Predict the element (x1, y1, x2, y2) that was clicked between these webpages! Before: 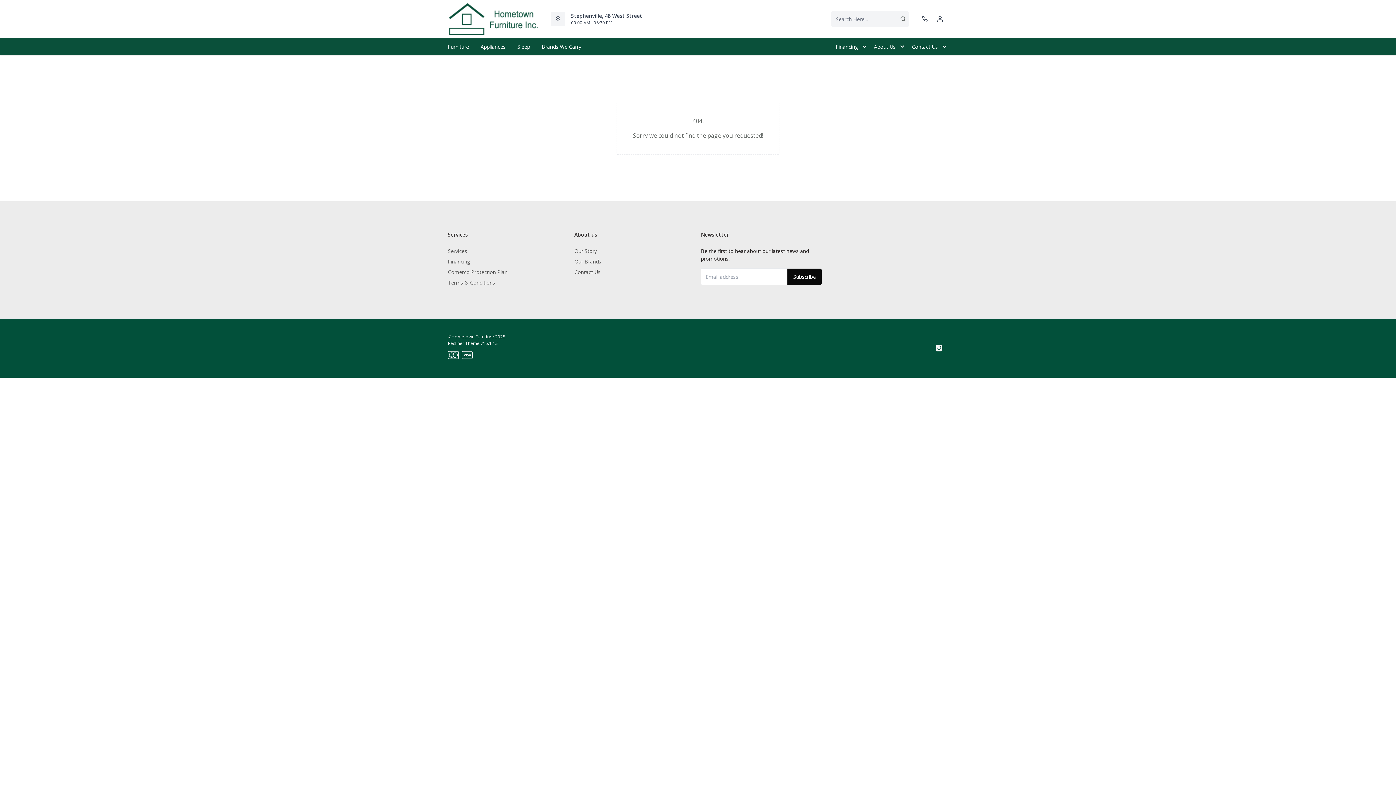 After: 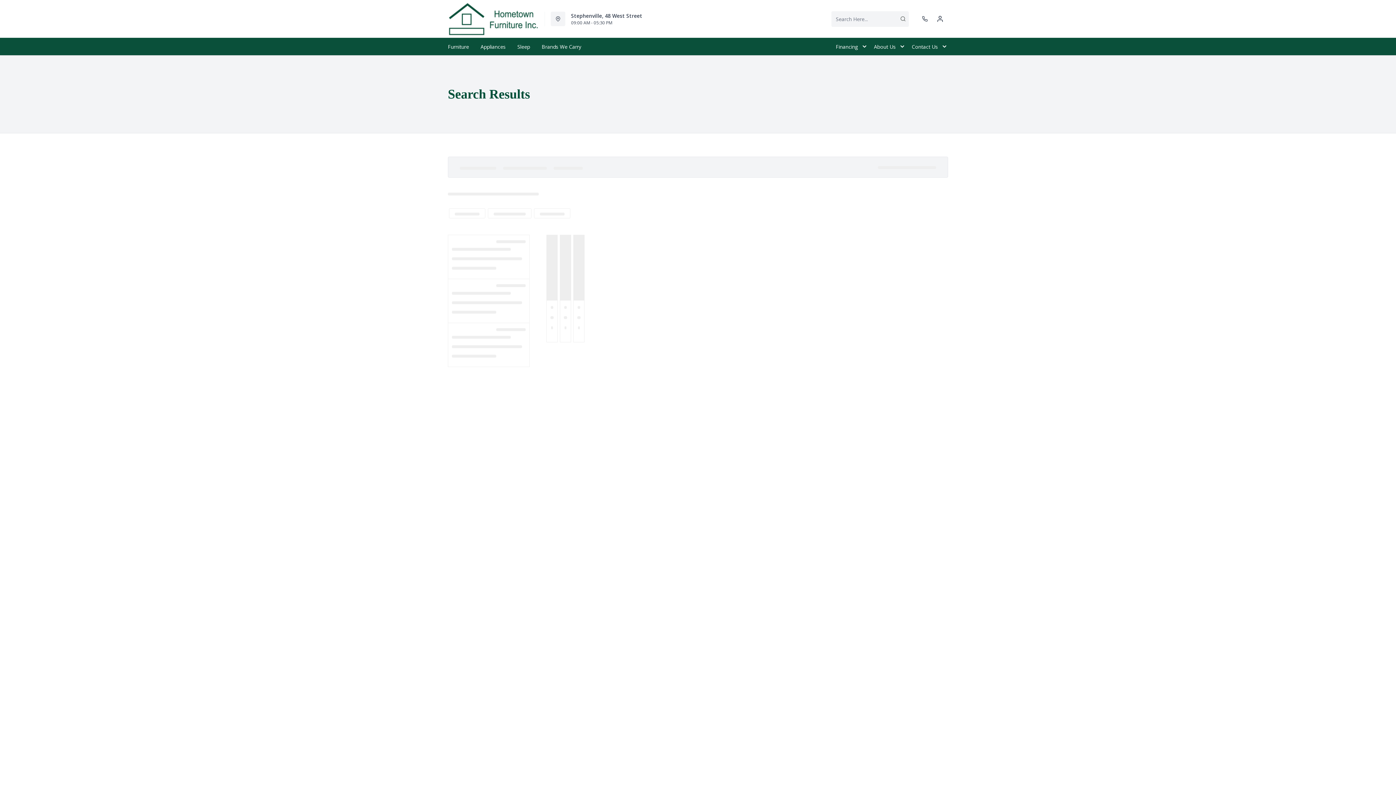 Action: bbox: (897, 15, 909, 21)